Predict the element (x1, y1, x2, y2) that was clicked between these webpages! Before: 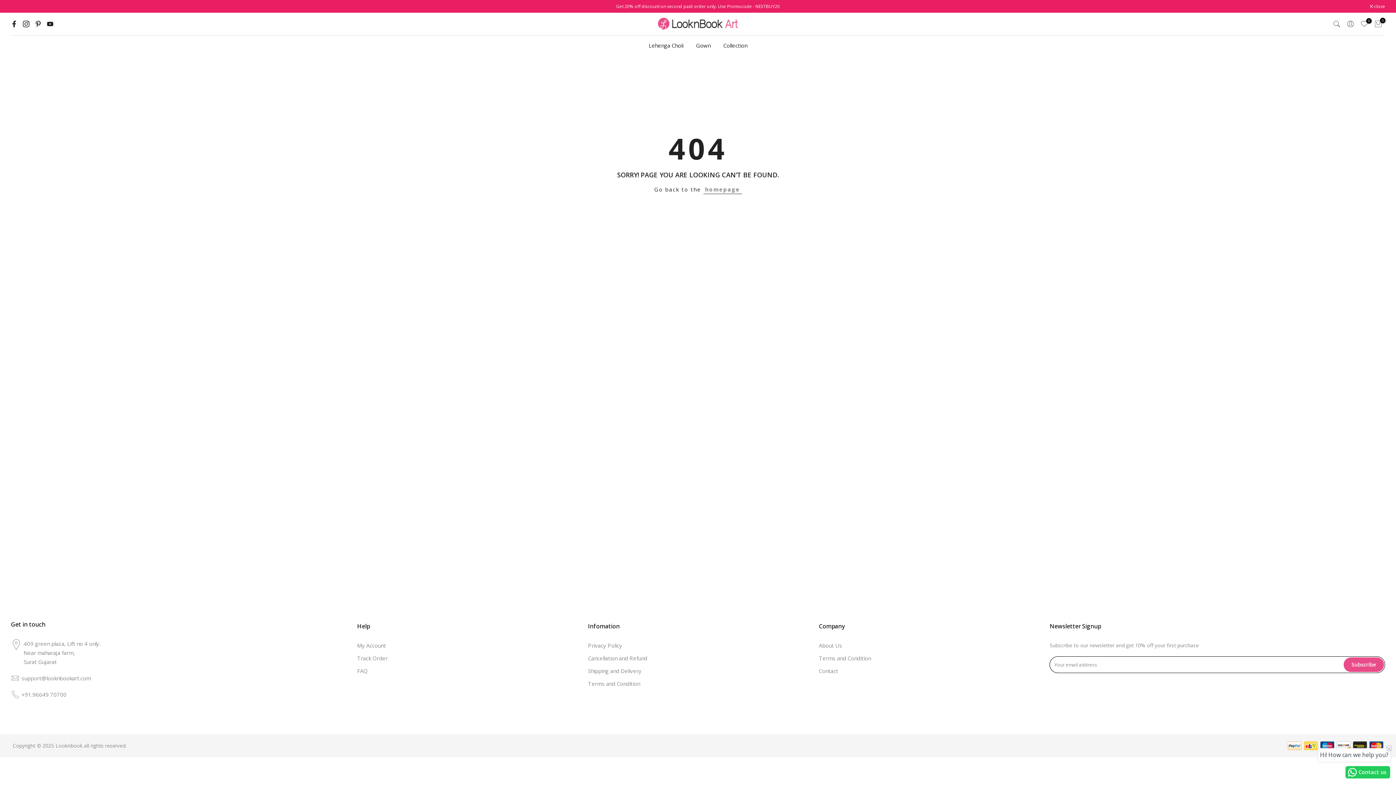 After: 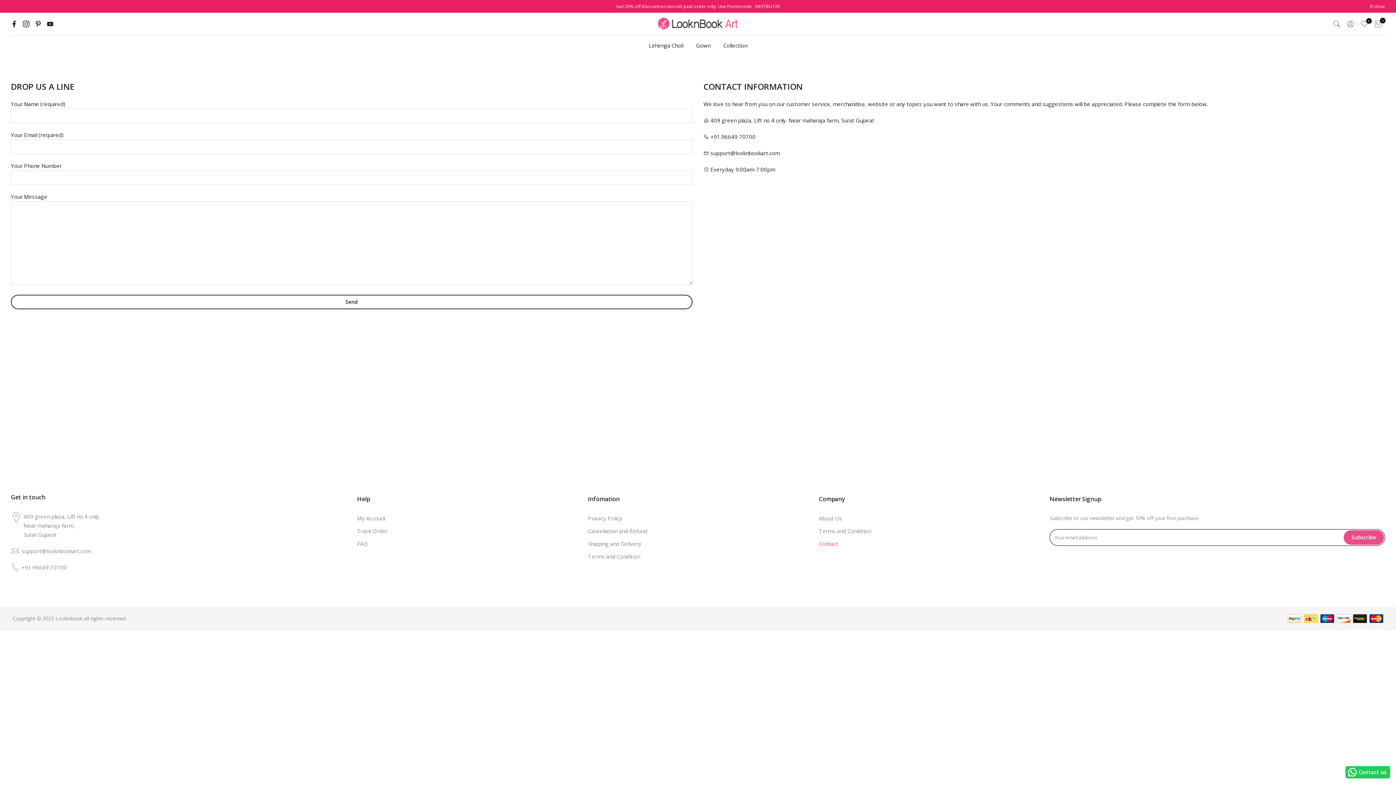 Action: label: Contact bbox: (819, 667, 838, 674)